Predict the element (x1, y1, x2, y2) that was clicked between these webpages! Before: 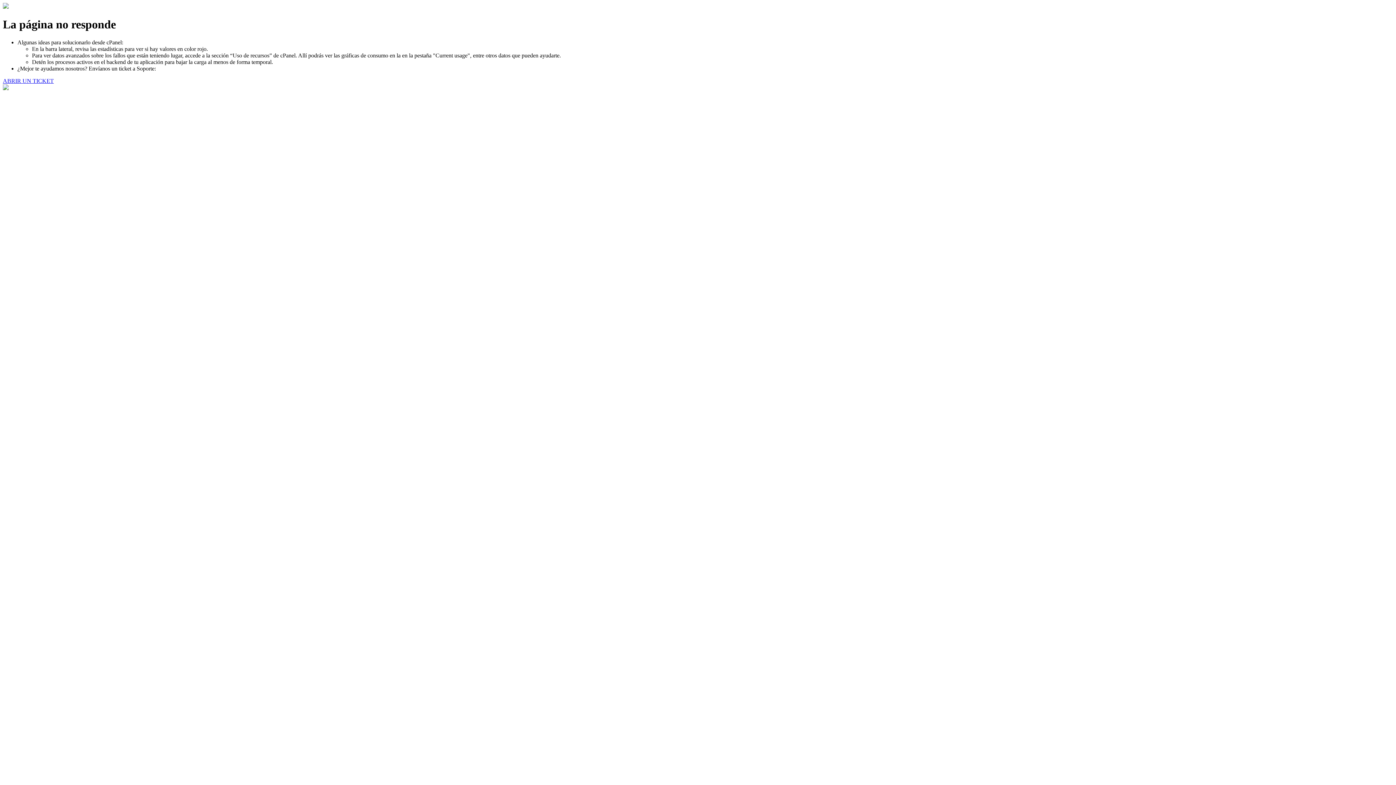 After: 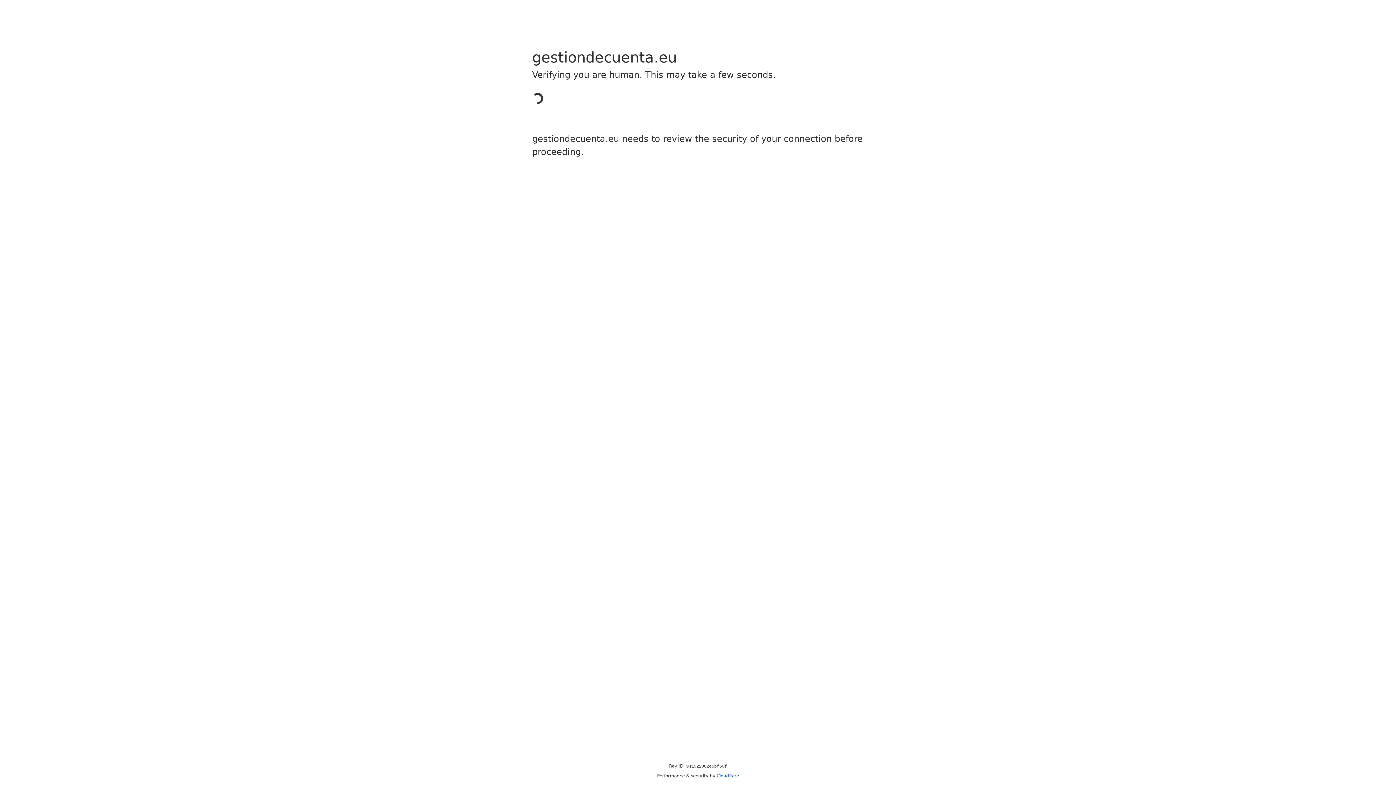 Action: label: ABRIR UN TICKET bbox: (2, 77, 53, 83)